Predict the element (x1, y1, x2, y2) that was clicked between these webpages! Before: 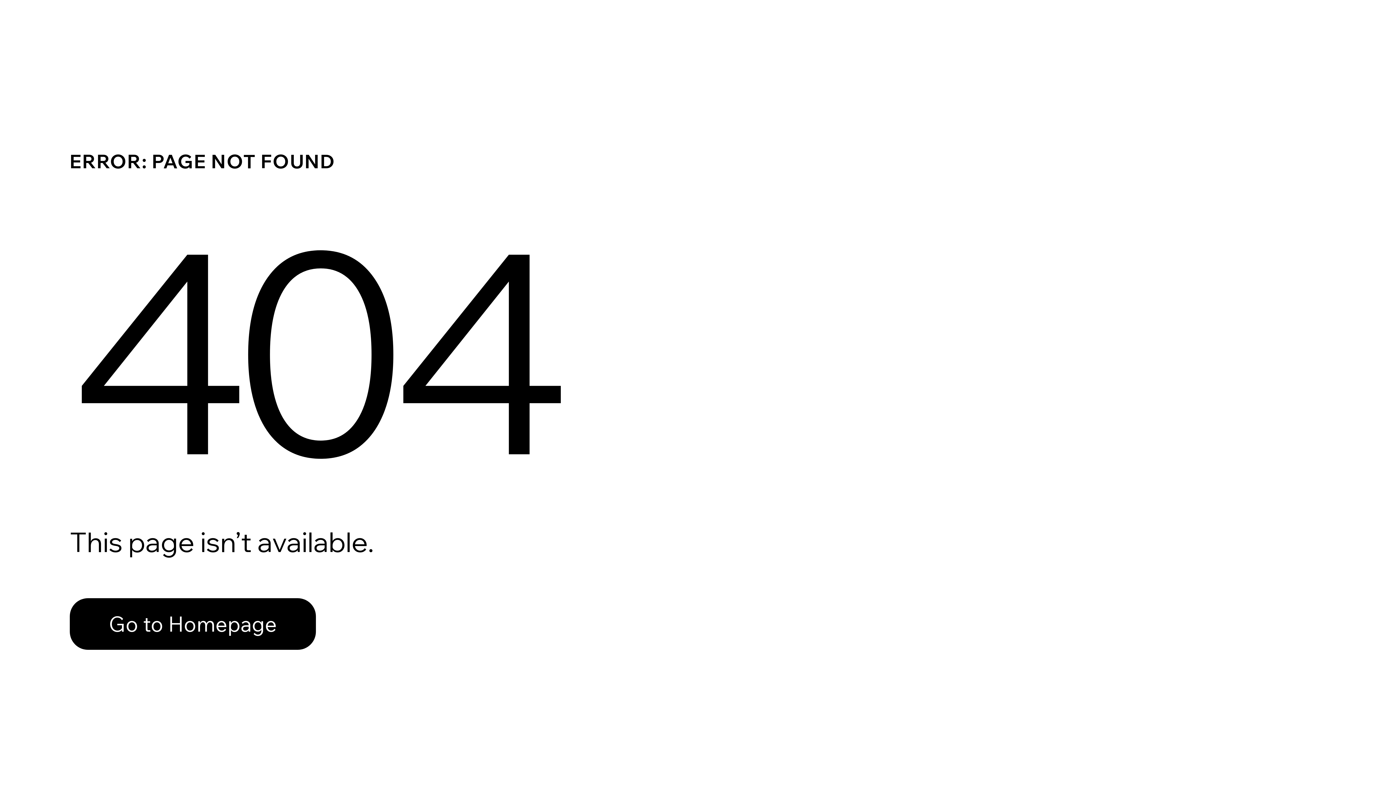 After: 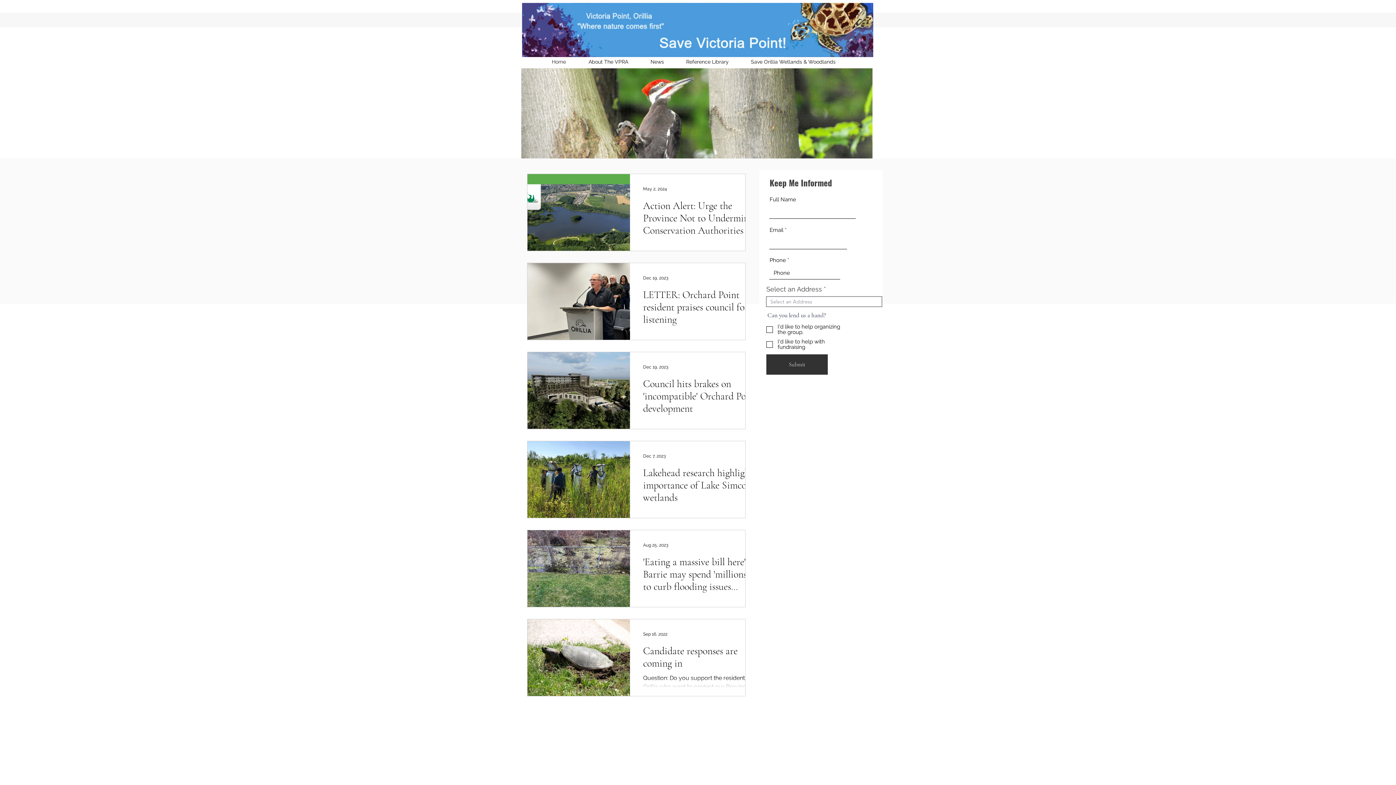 Action: label: Go to Homepage bbox: (69, 582, 768, 659)